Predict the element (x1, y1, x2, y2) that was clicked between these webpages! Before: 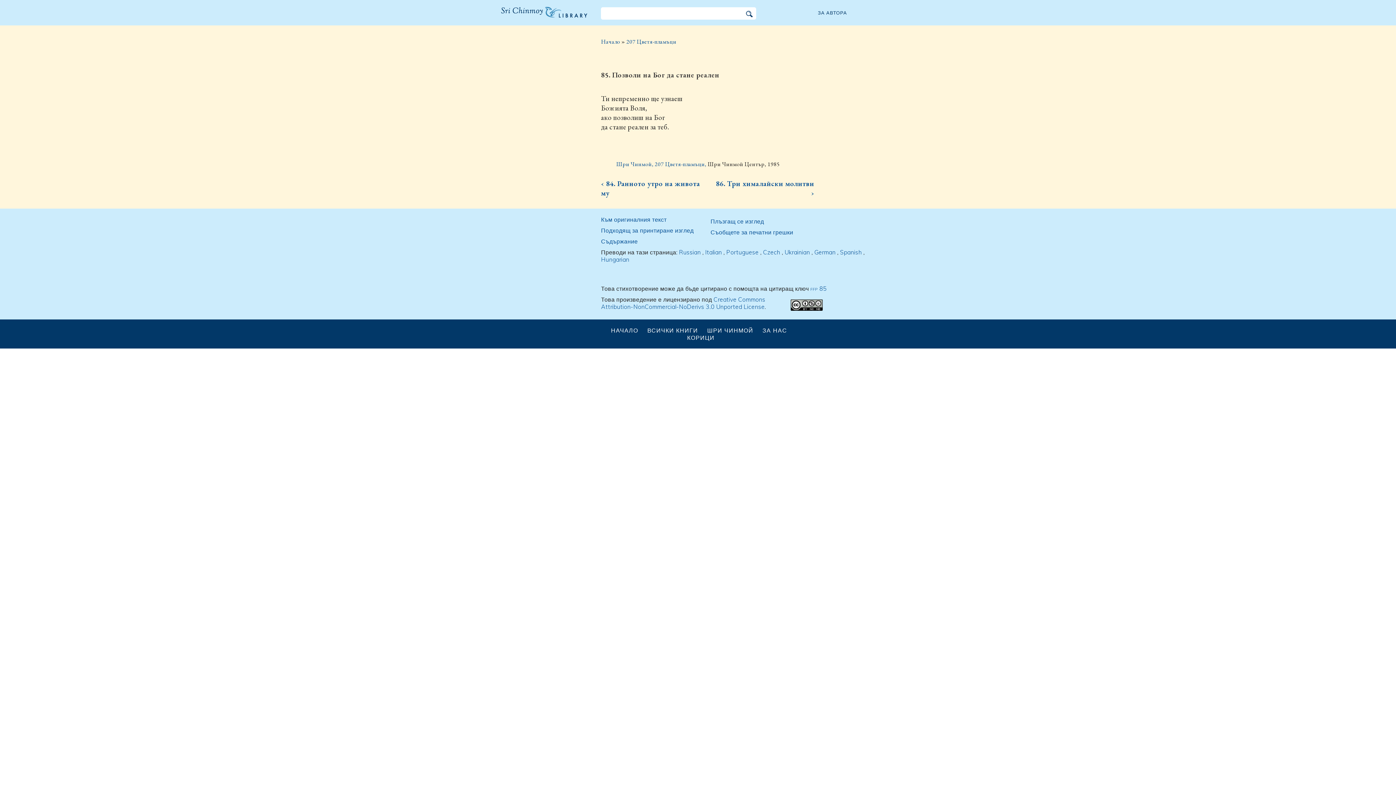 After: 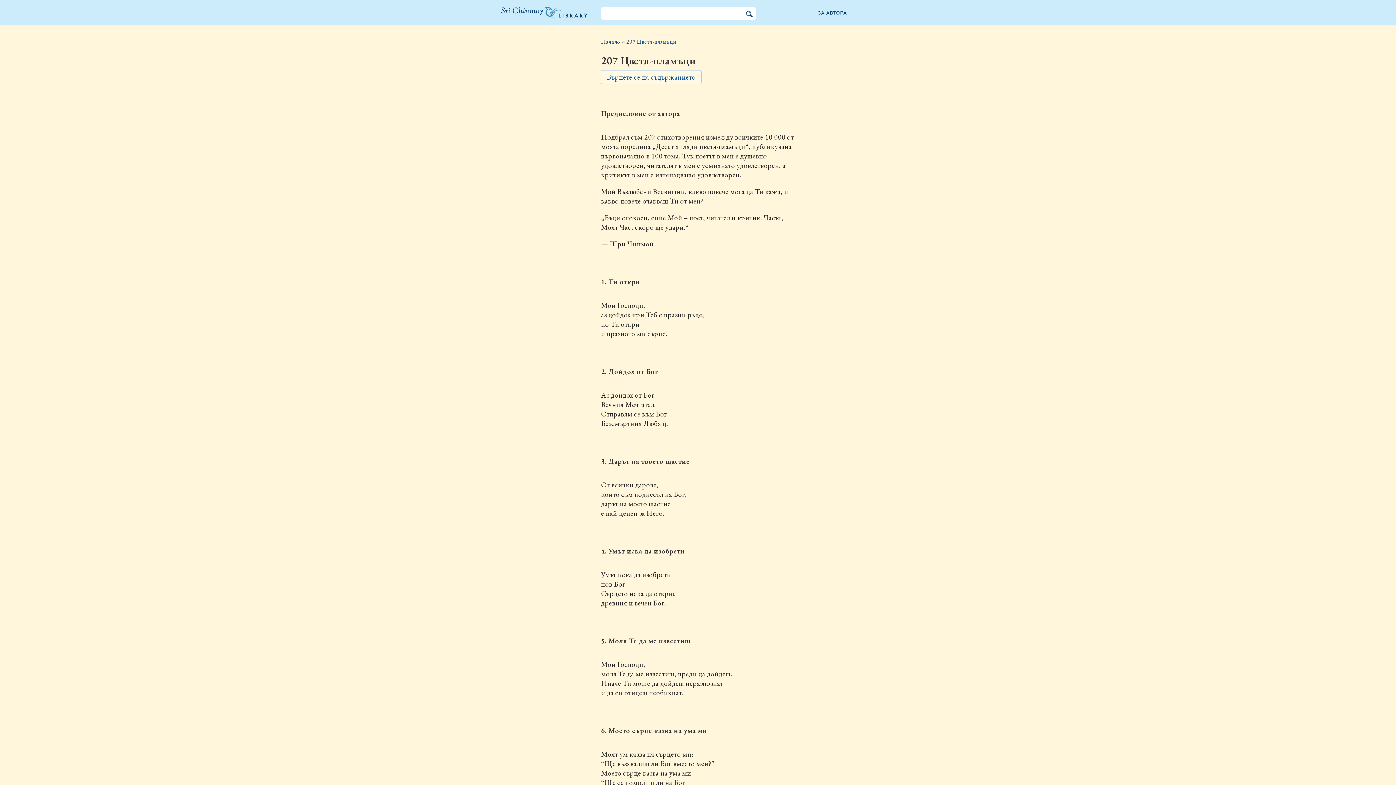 Action: bbox: (710, 216, 814, 226) label: Плъзгащ се изглед